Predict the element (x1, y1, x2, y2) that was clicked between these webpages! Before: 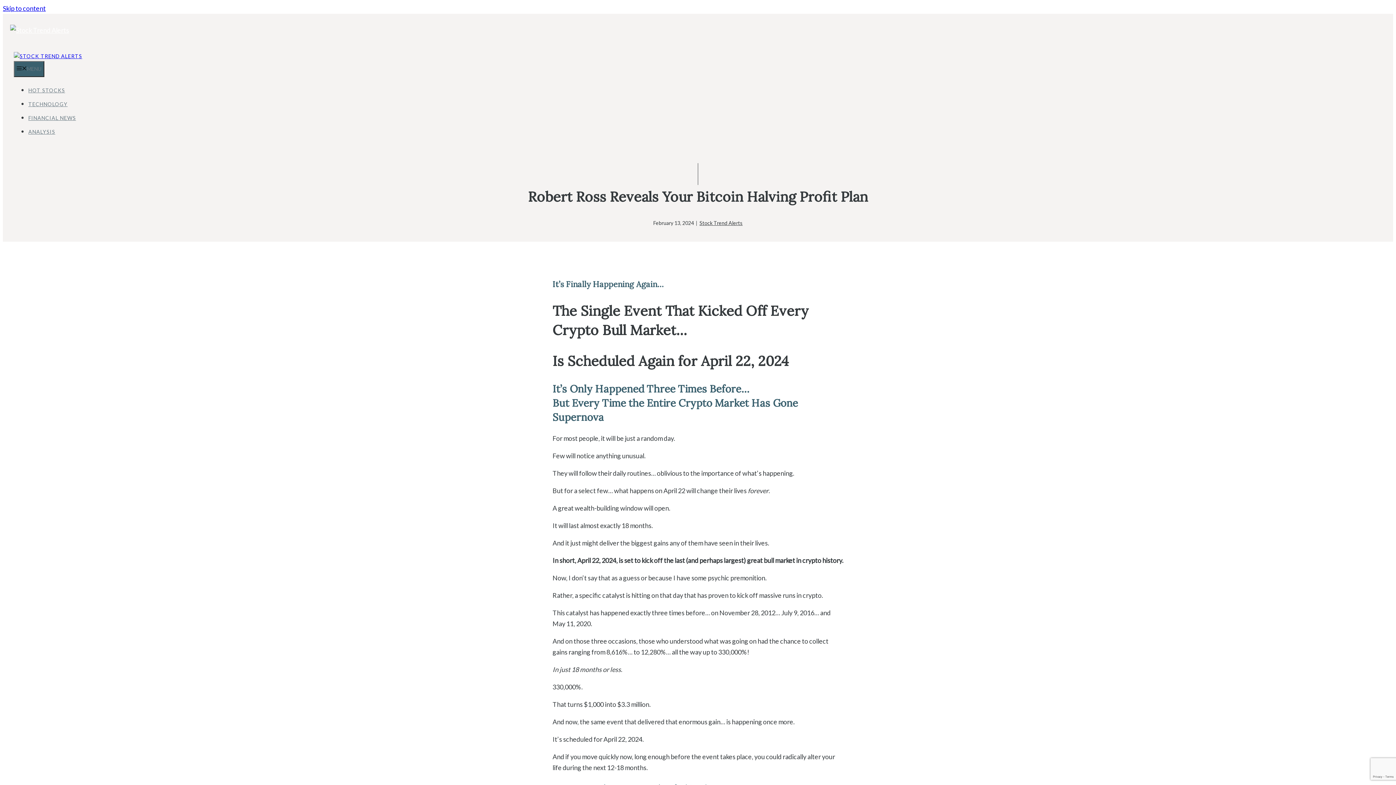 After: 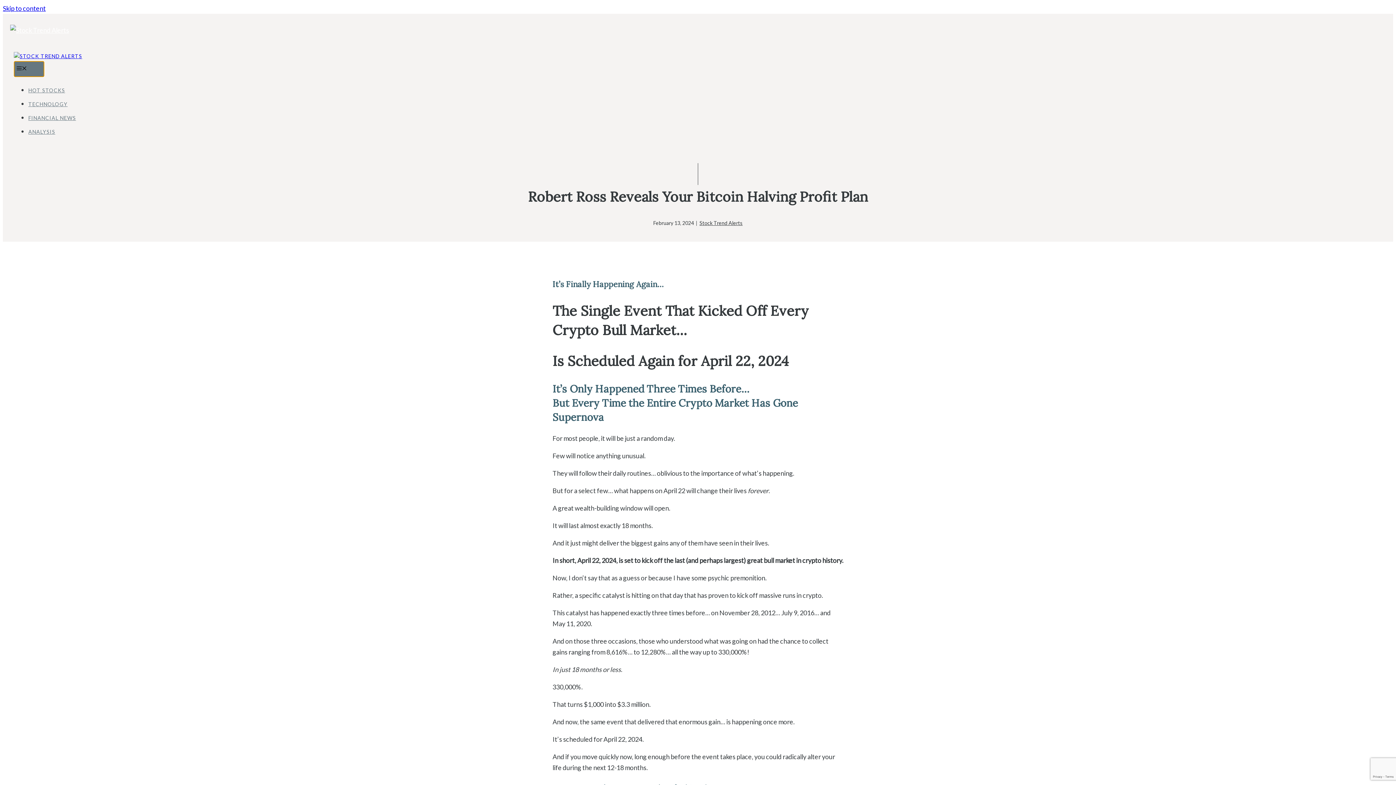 Action: label: MENU bbox: (13, 61, 44, 77)